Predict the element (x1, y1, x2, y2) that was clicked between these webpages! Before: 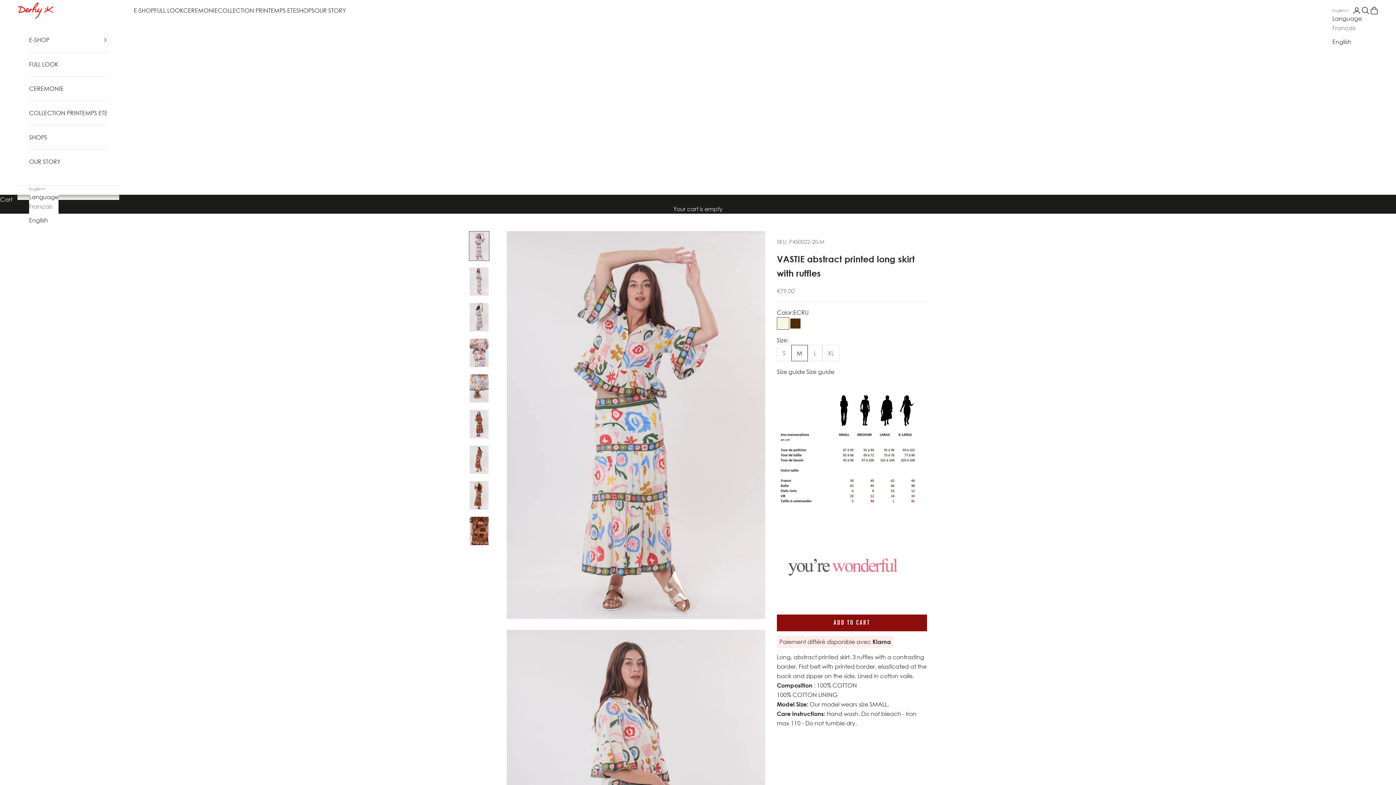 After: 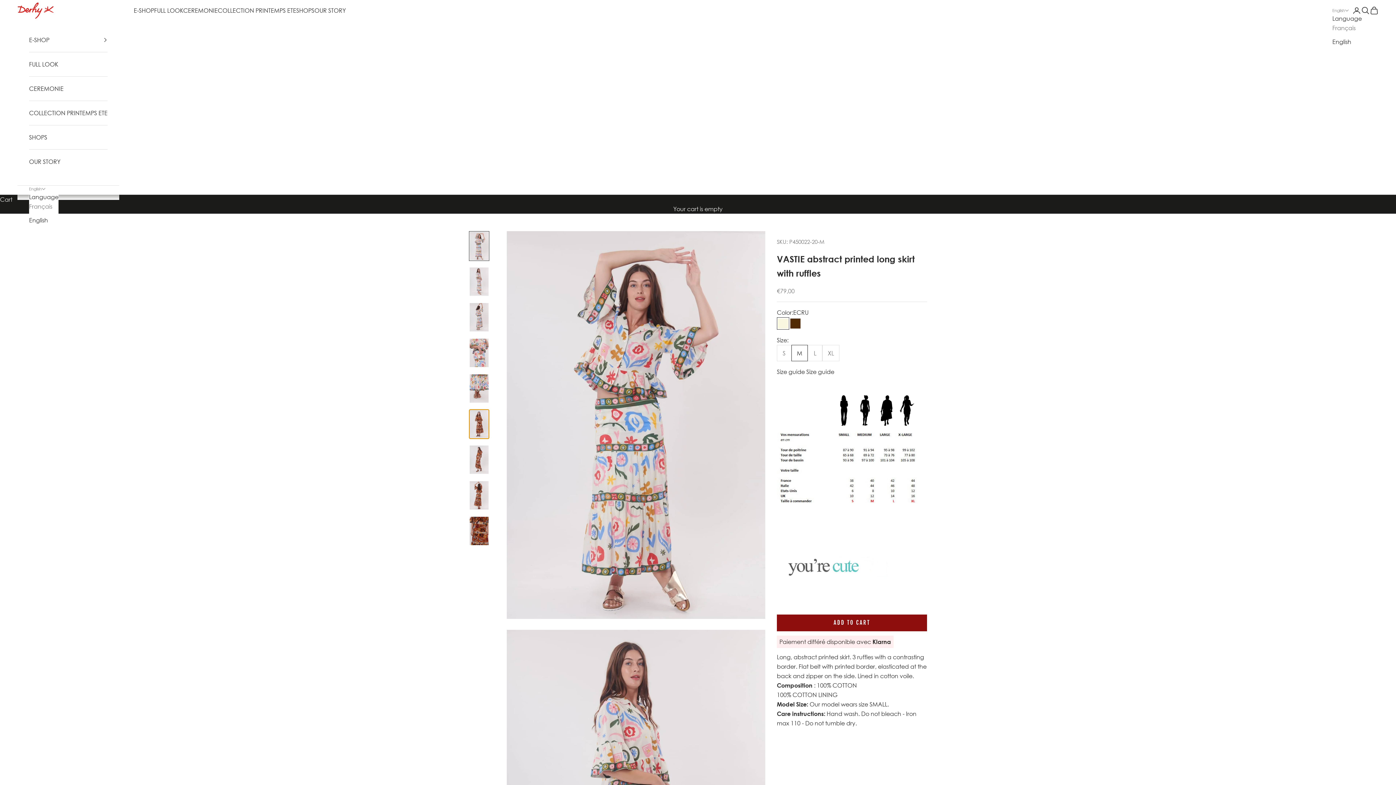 Action: label: Go to item 6 bbox: (469, 409, 489, 439)